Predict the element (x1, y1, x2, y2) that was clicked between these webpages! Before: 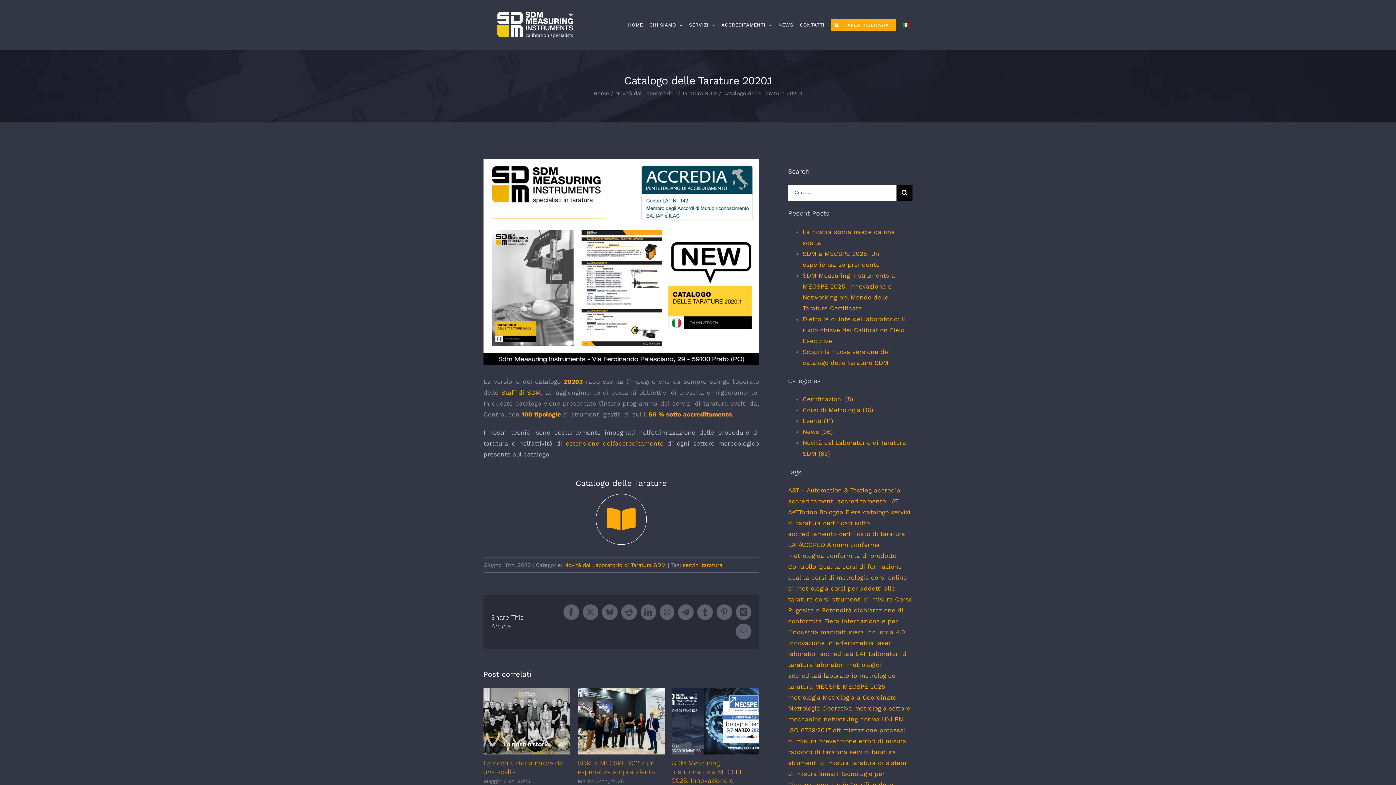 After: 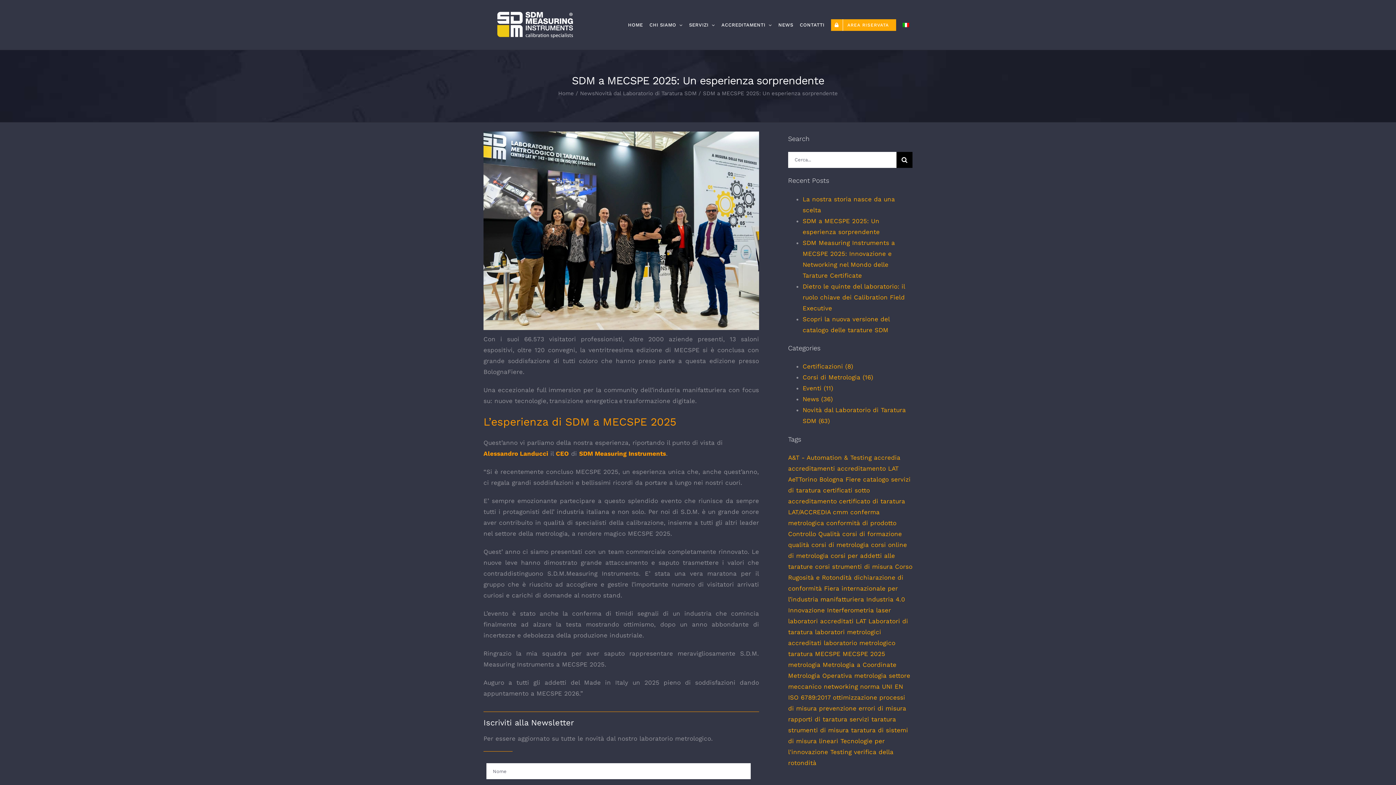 Action: label: SDM a MECSPE 2025: Un esperienza sorprendente bbox: (604, 714, 618, 728)